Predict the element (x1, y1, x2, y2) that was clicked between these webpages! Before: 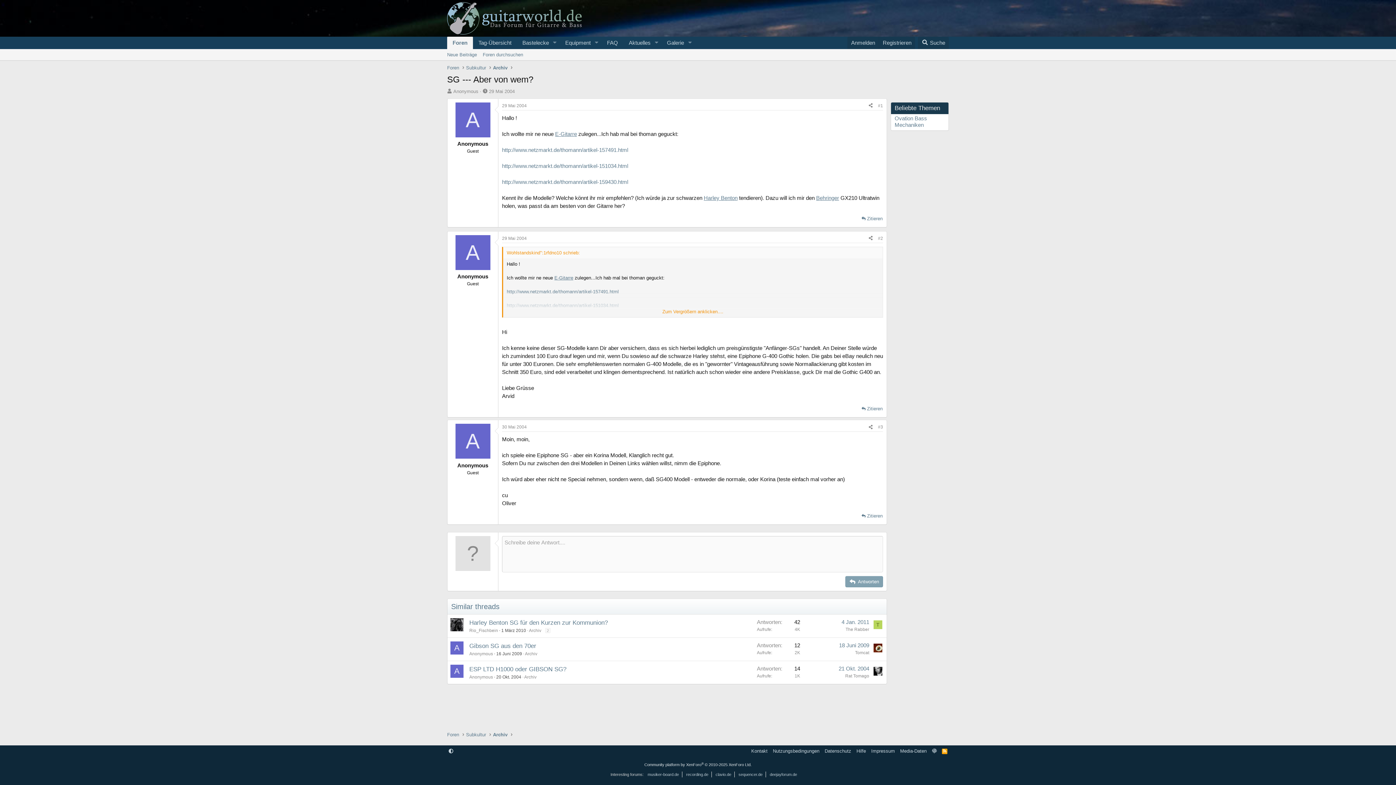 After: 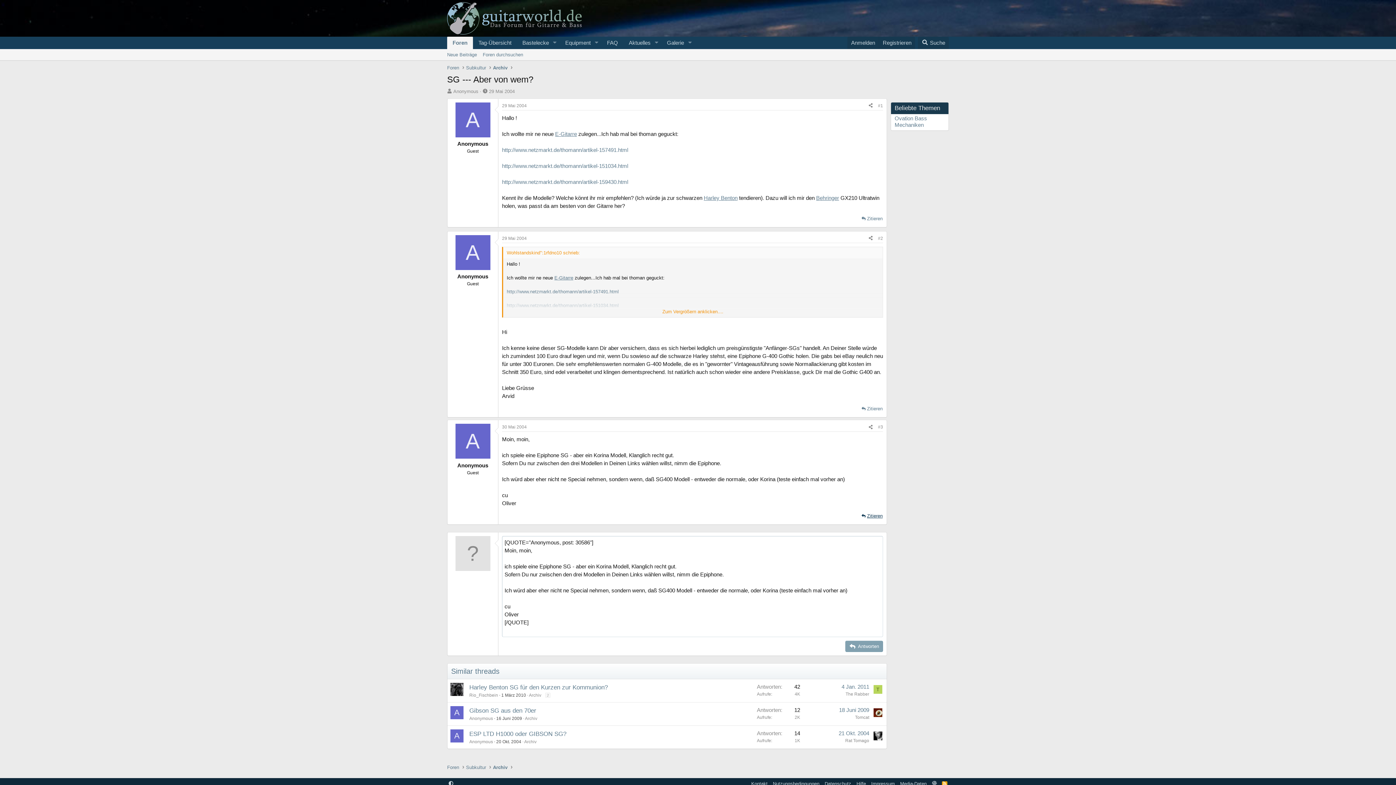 Action: label: Zitieren bbox: (859, 530, 884, 540)